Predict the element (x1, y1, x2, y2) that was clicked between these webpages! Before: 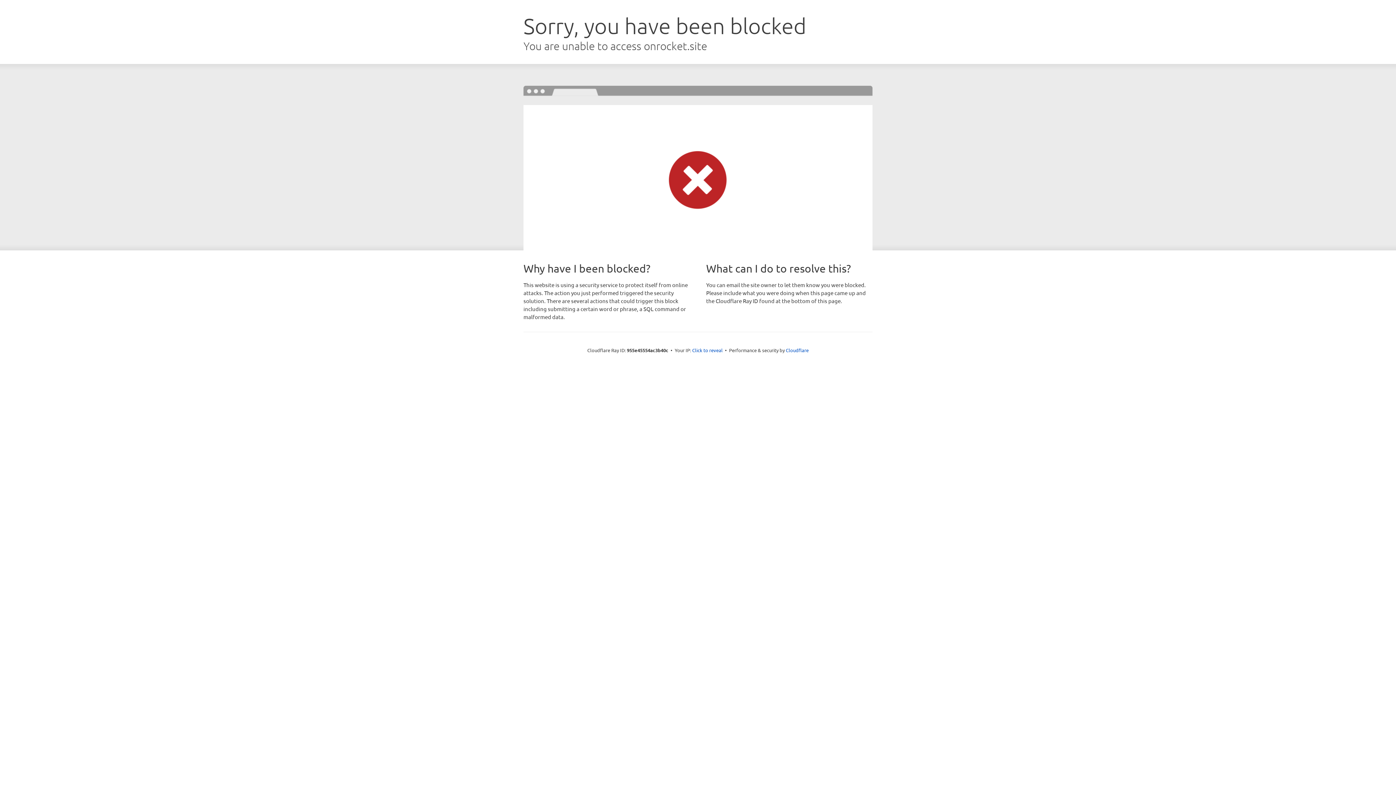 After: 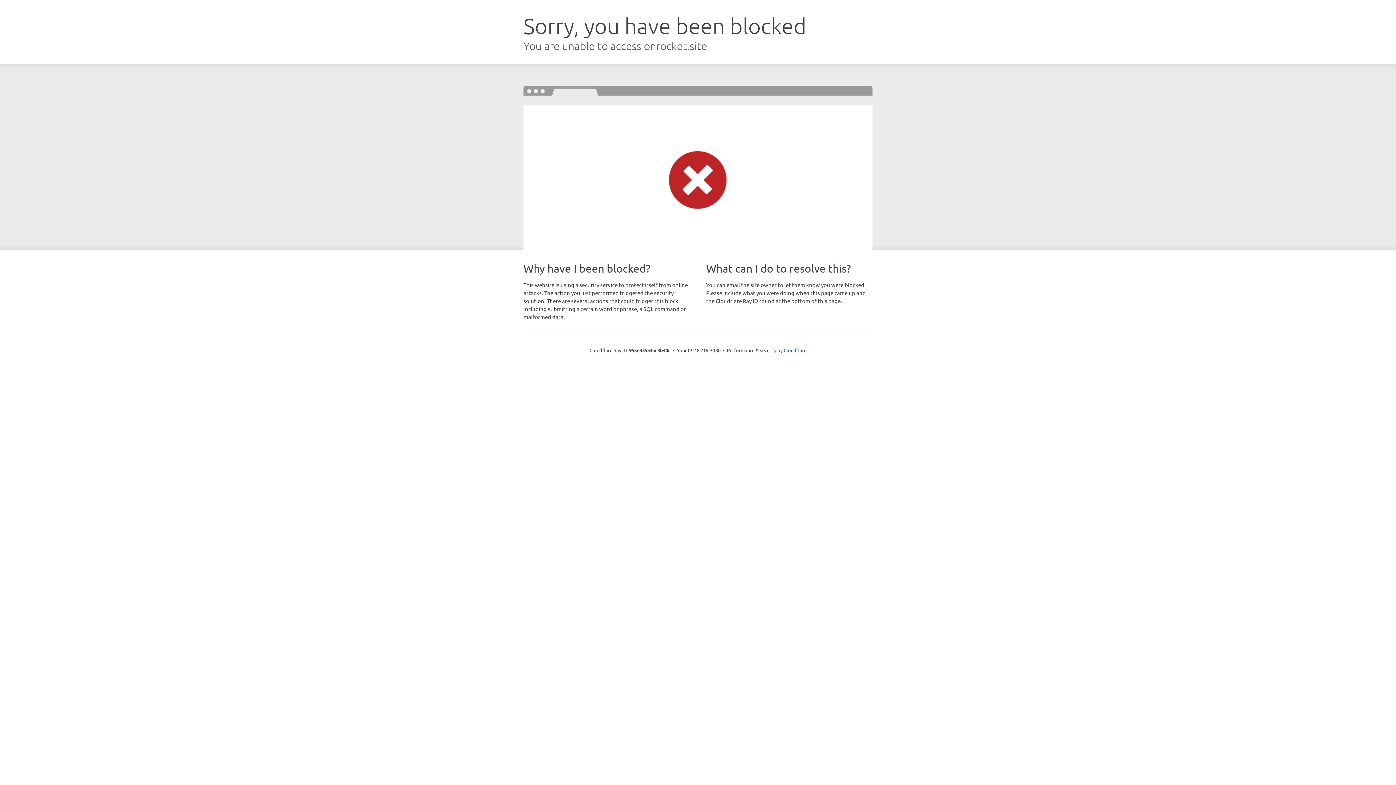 Action: label: Click to reveal bbox: (692, 346, 722, 353)